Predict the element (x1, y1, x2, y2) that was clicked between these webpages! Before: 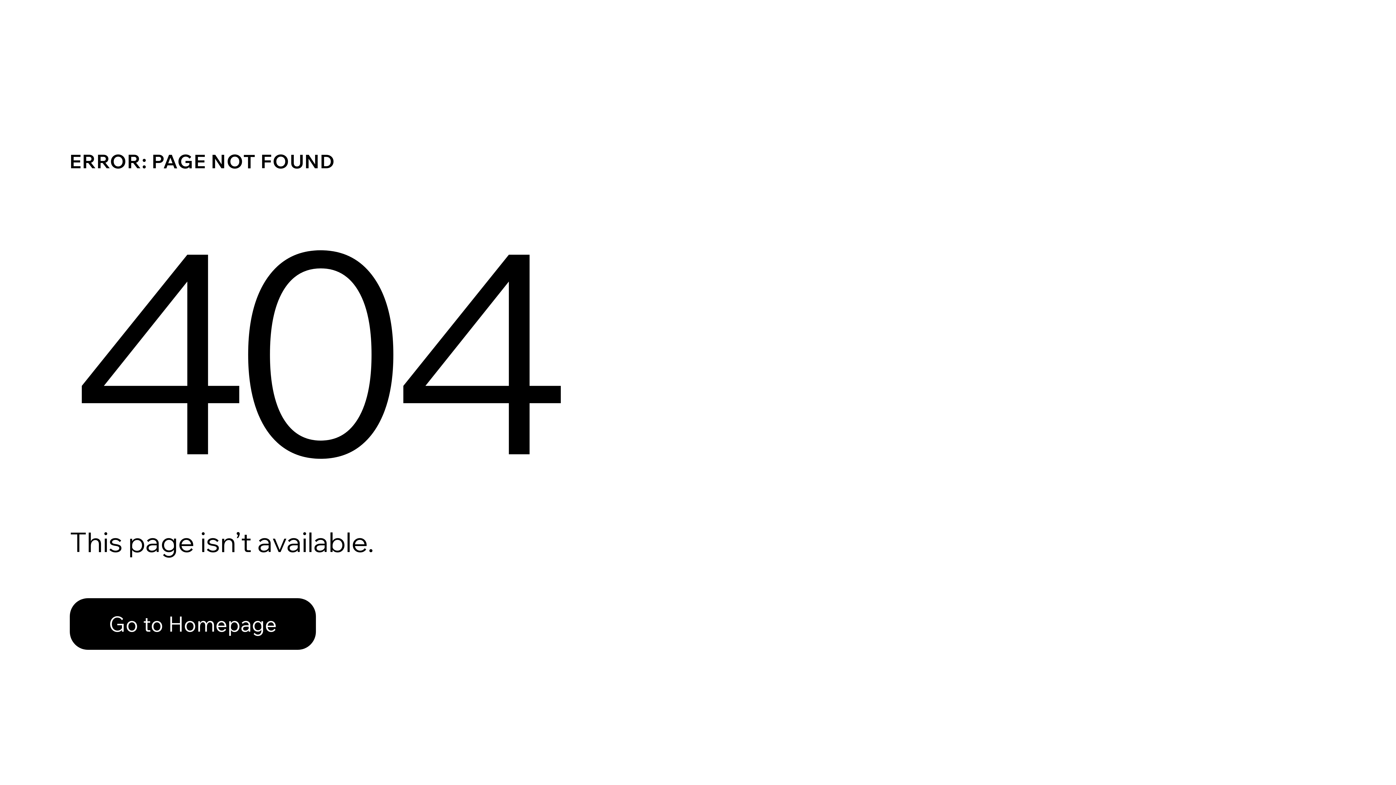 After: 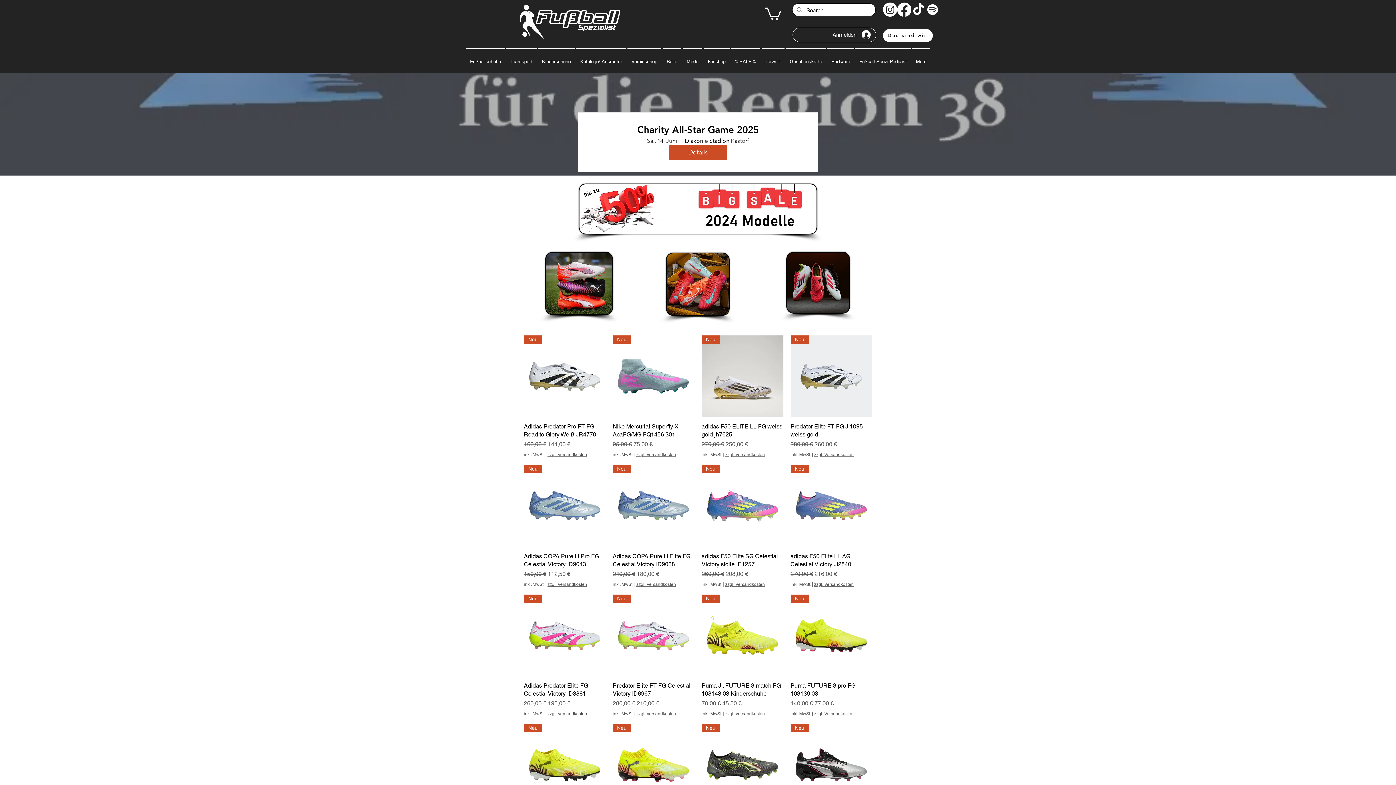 Action: label: Go to Homepage bbox: (69, 582, 768, 659)